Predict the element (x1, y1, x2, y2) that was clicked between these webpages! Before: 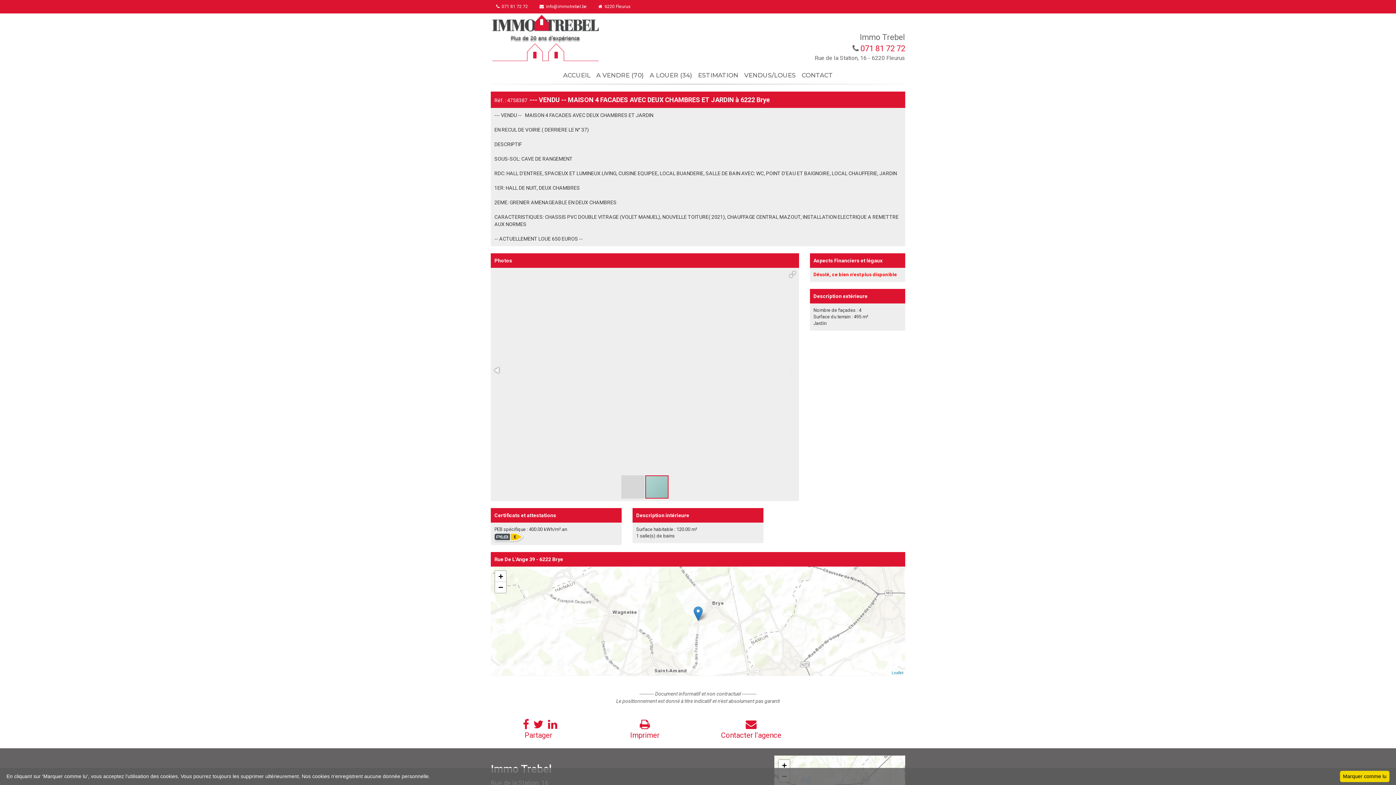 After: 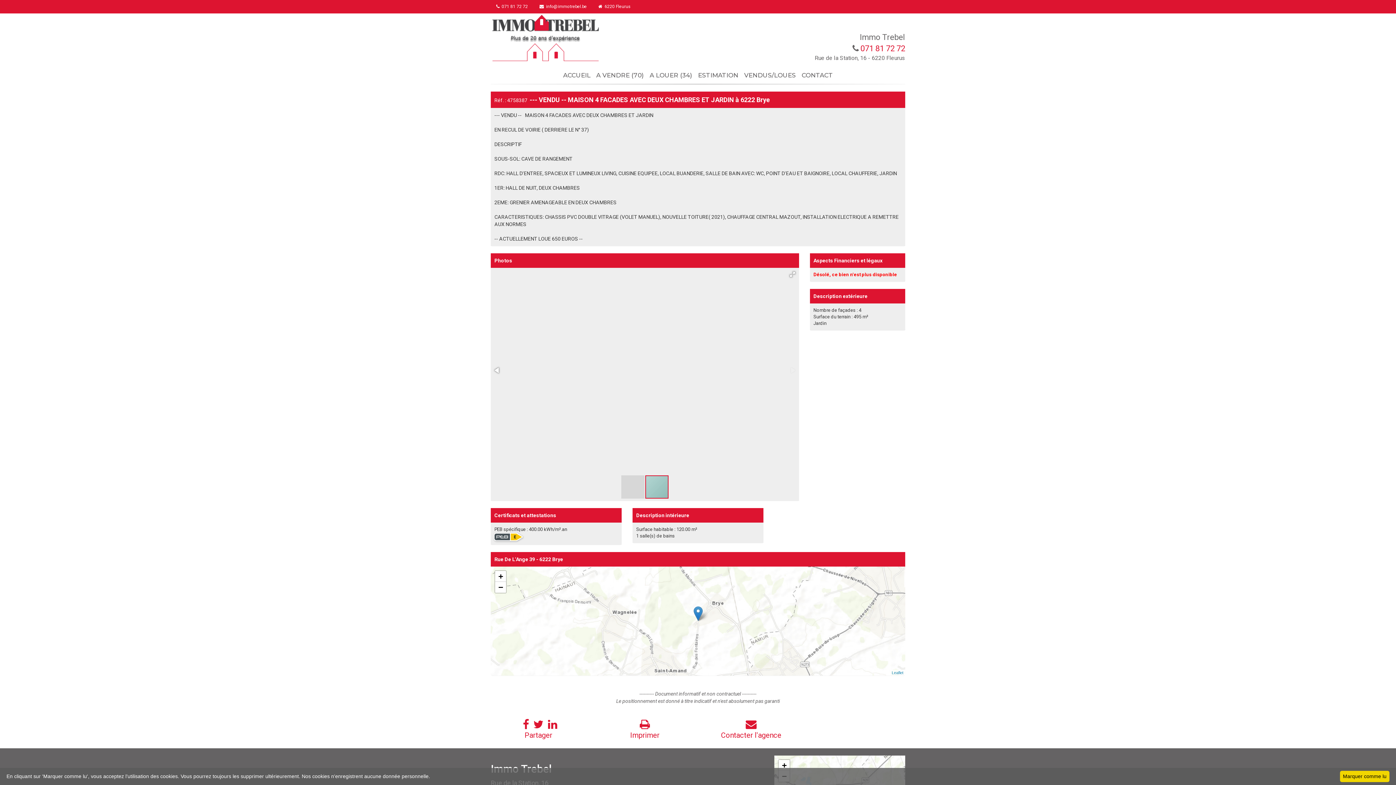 Action: bbox: (786, 364, 798, 376)